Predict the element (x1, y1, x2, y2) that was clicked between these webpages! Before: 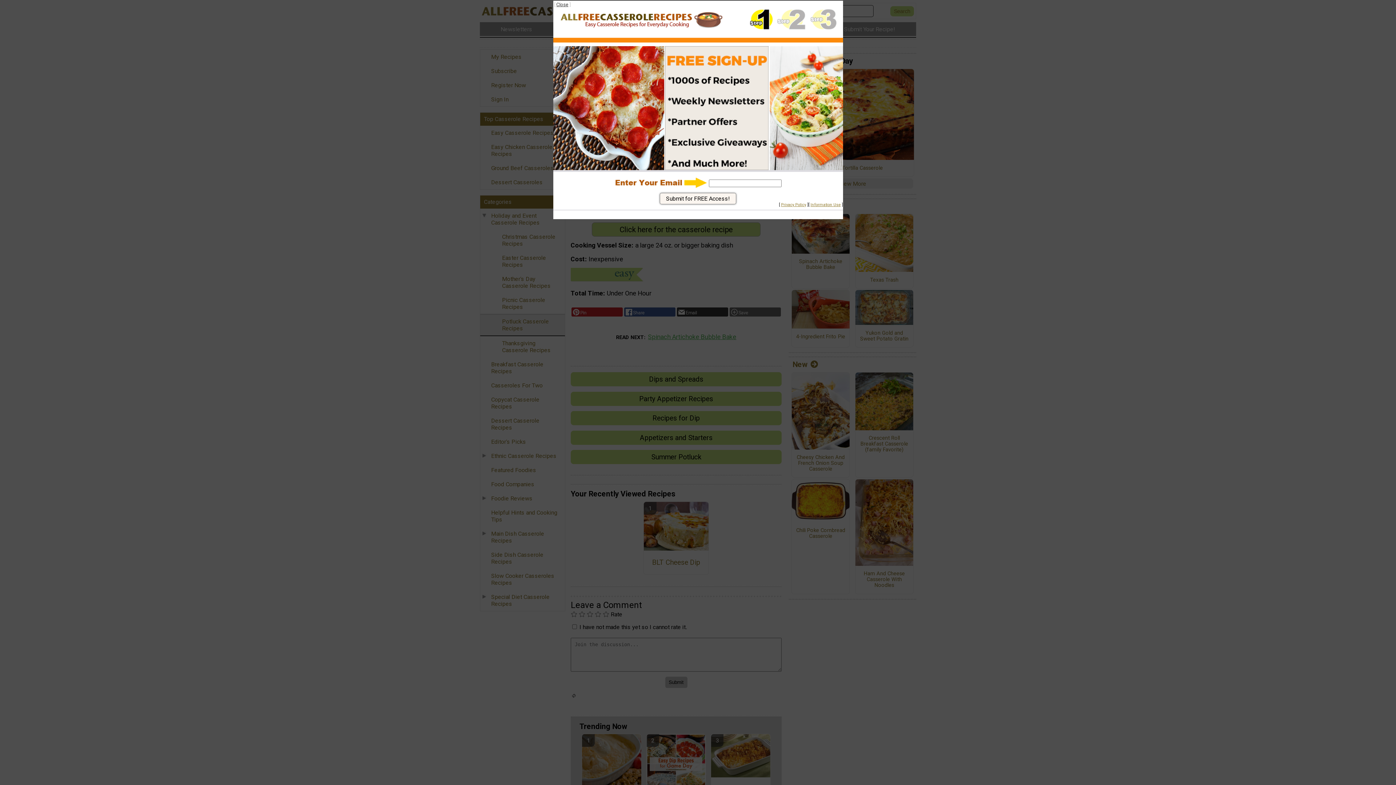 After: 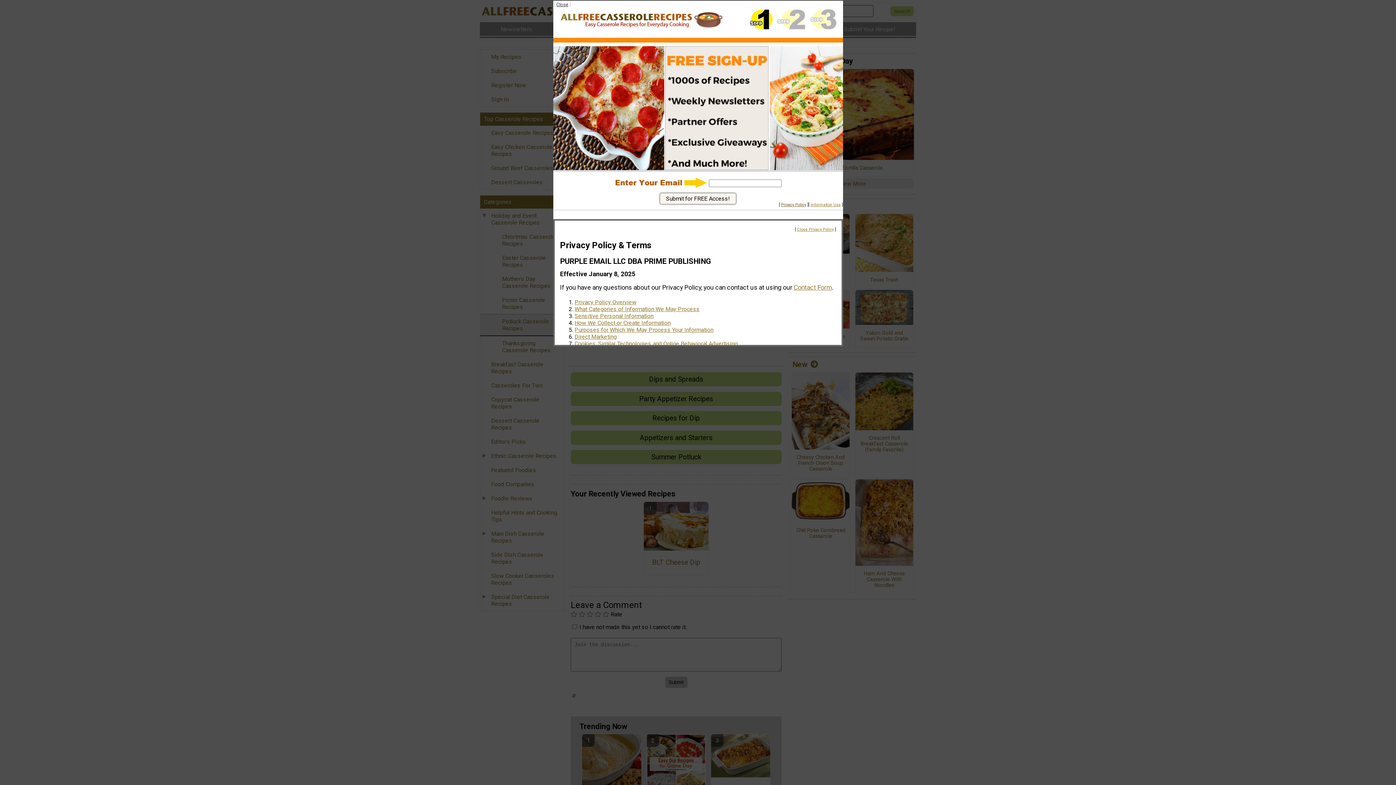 Action: label: Privacy Policy bbox: (781, 202, 806, 207)